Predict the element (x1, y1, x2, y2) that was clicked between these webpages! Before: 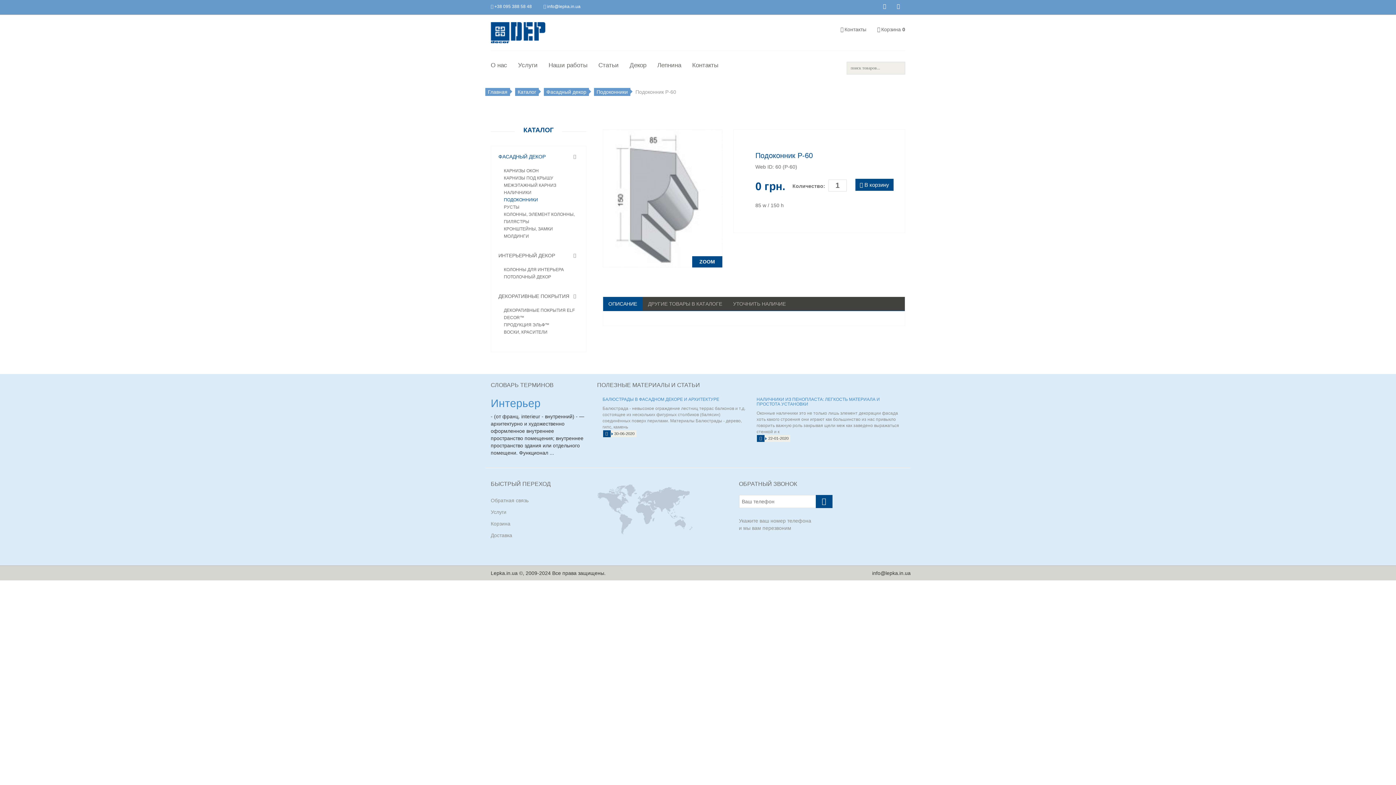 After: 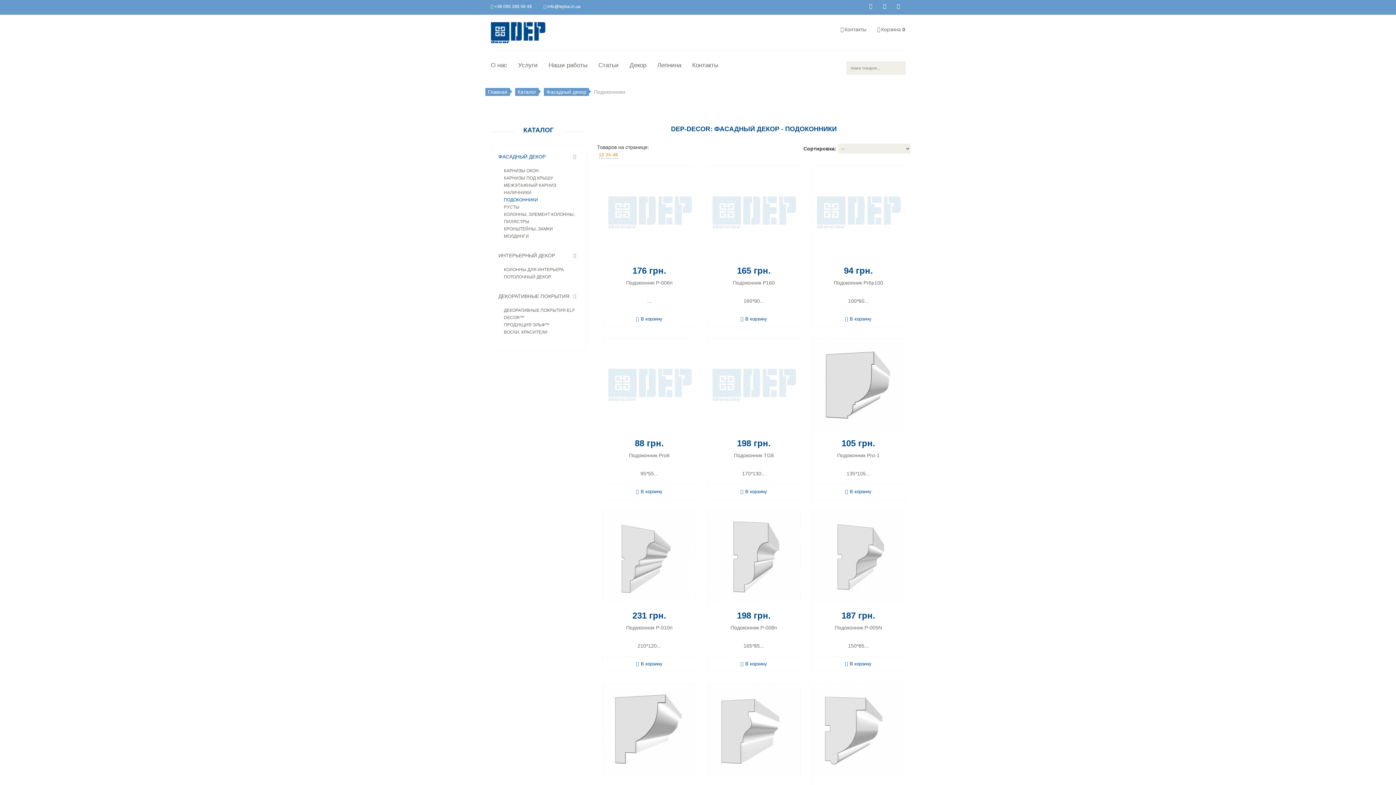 Action: bbox: (594, 88, 630, 96) label: Подоконники